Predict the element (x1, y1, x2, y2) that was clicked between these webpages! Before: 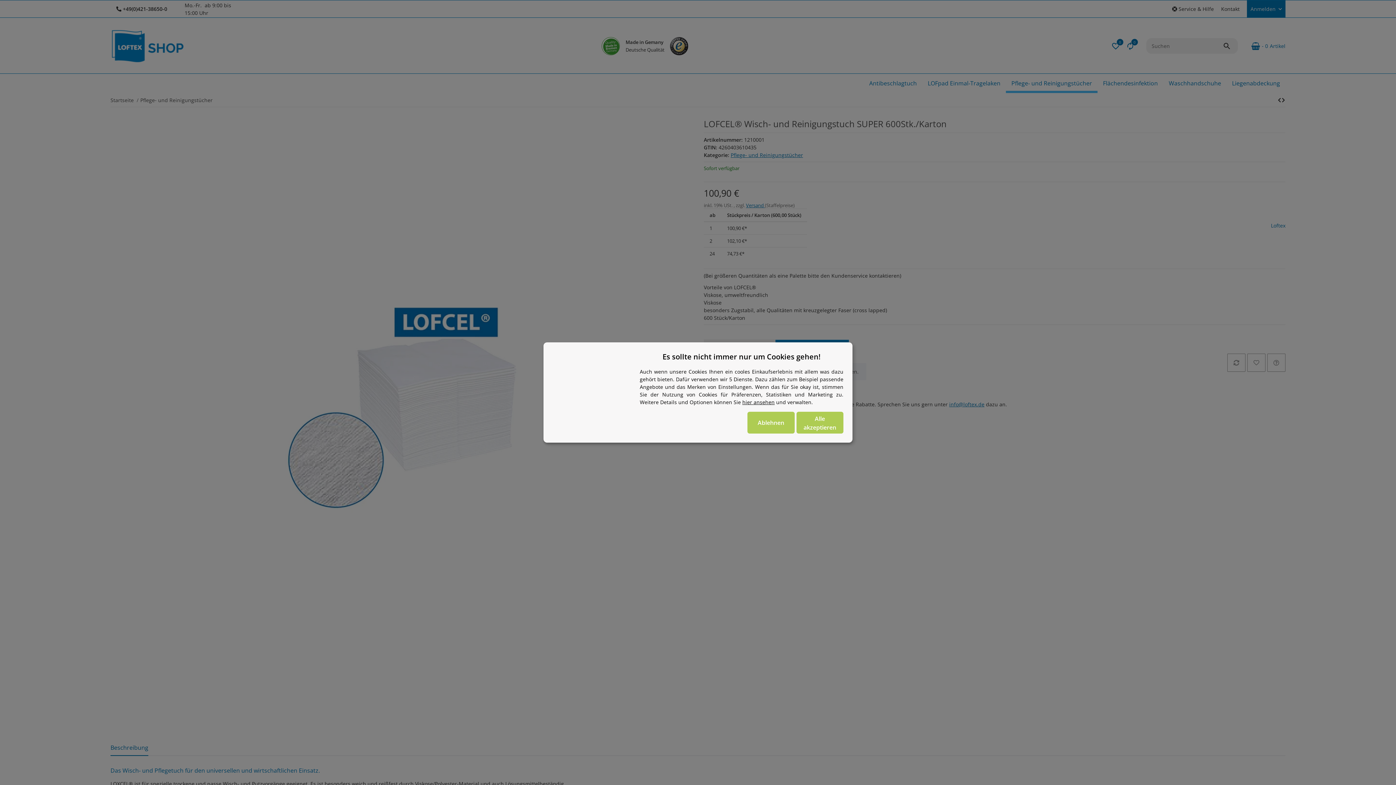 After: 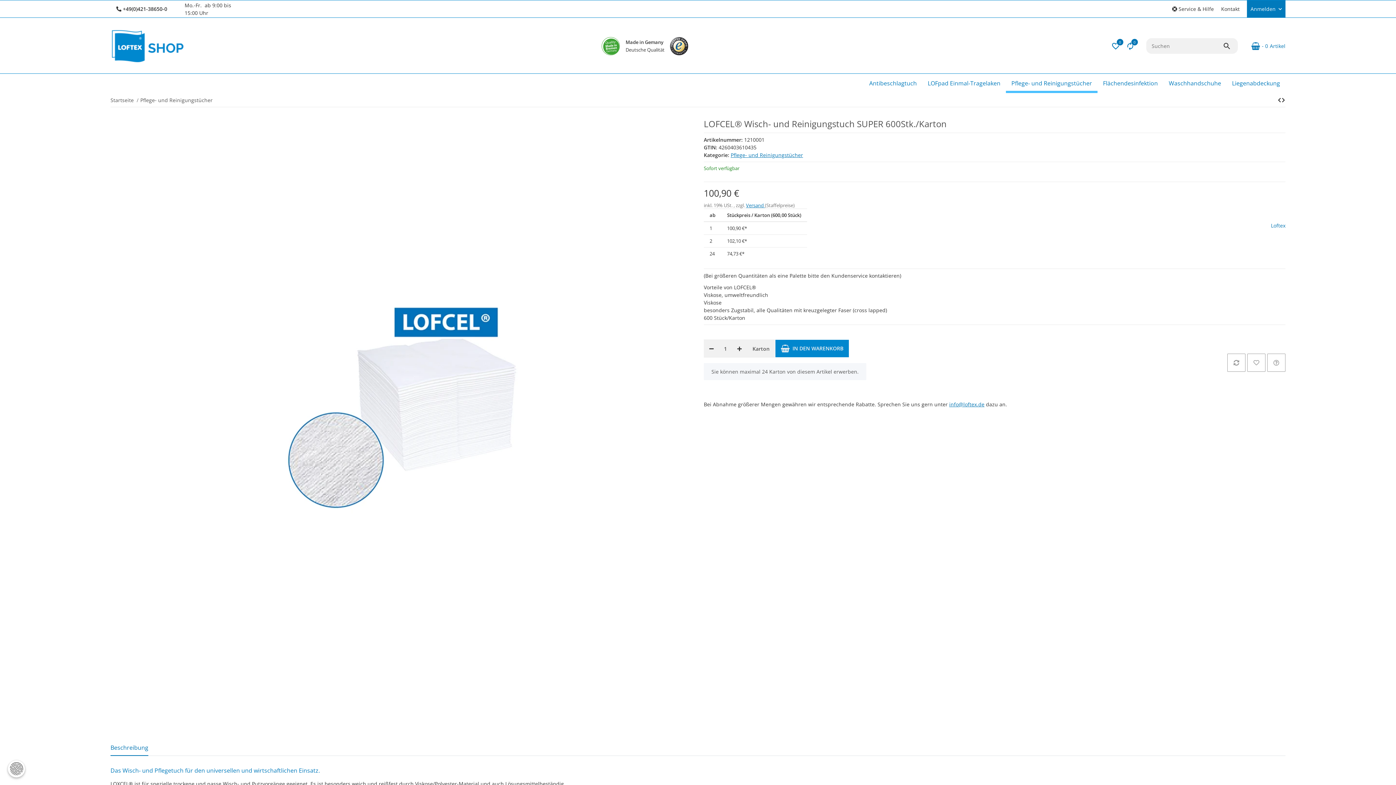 Action: label: Ablehnen bbox: (747, 412, 794, 433)